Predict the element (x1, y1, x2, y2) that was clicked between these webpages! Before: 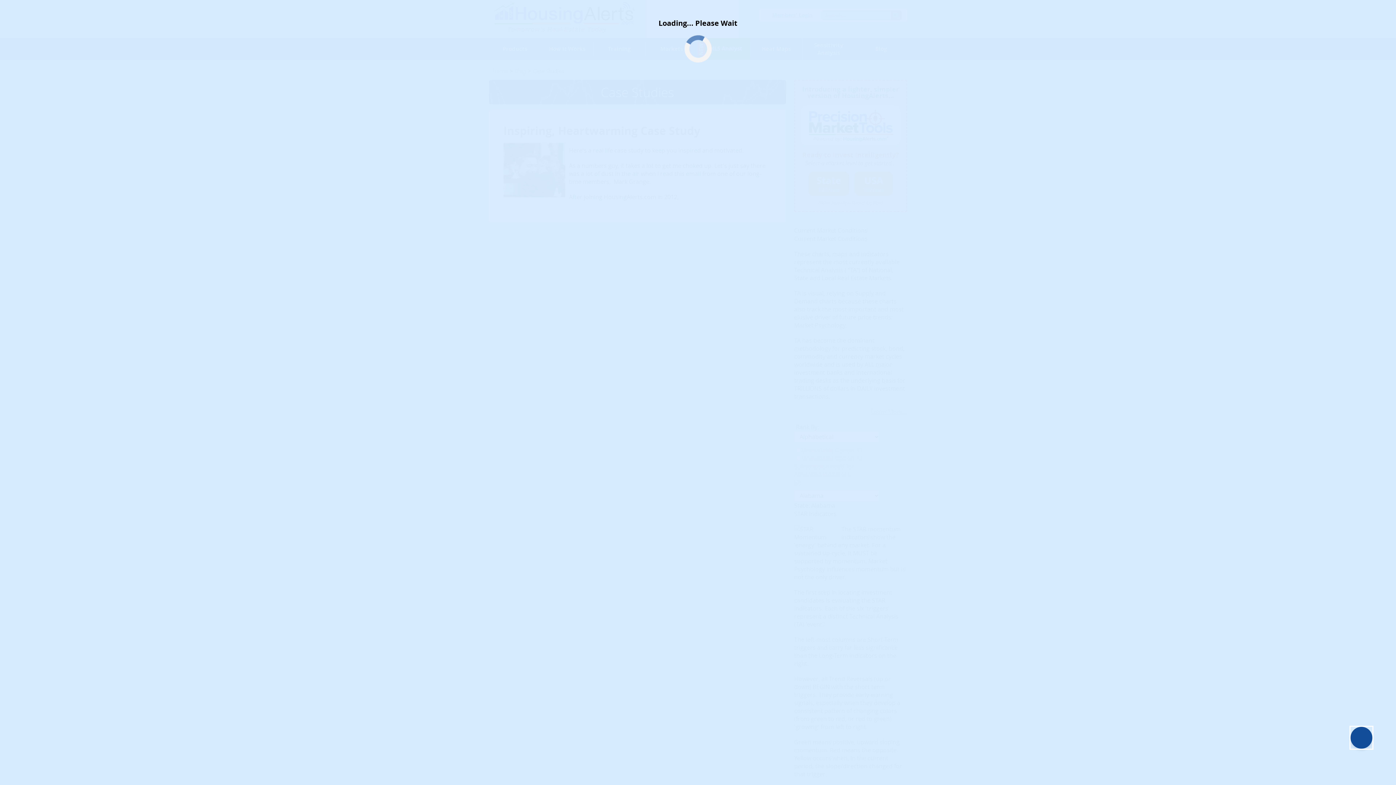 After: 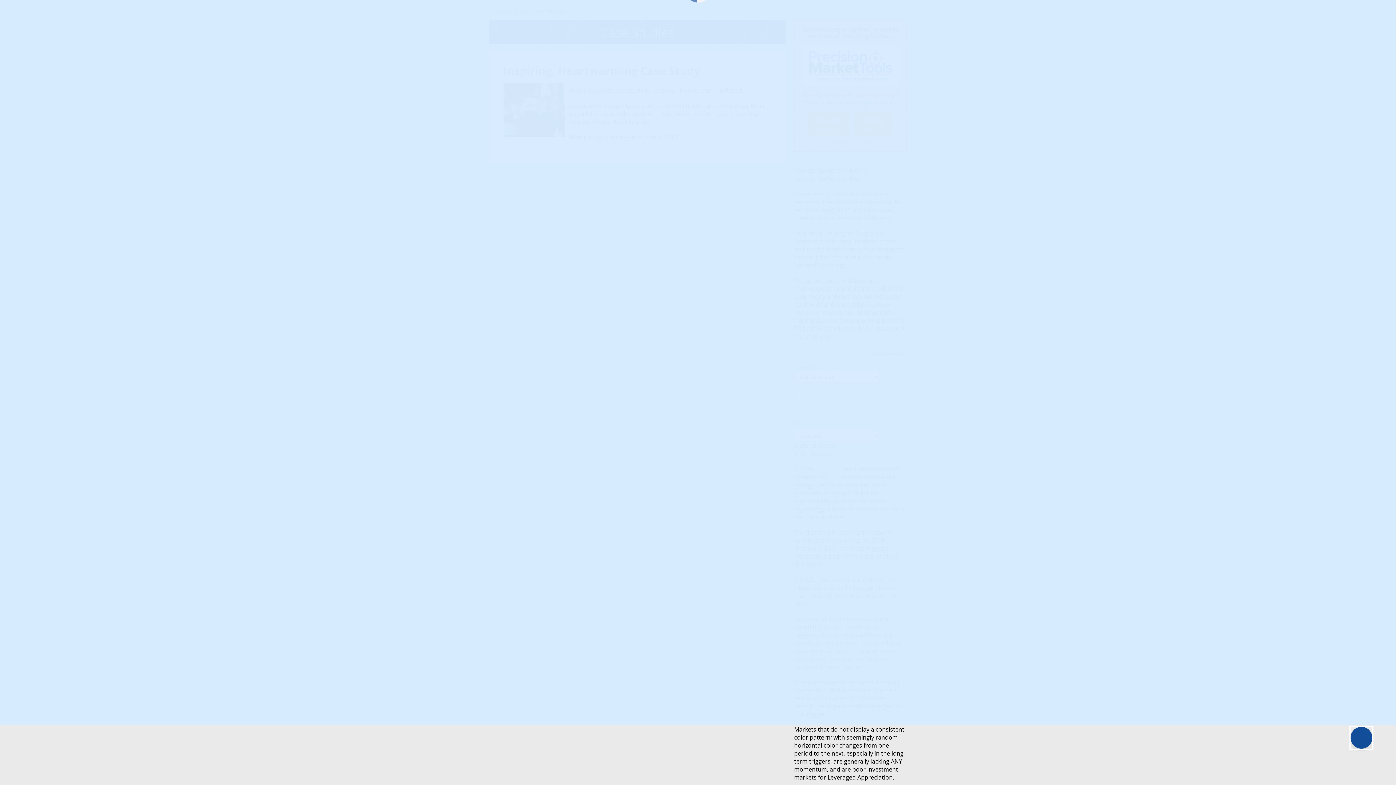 Action: bbox: (1376, 765, 1392, 781)